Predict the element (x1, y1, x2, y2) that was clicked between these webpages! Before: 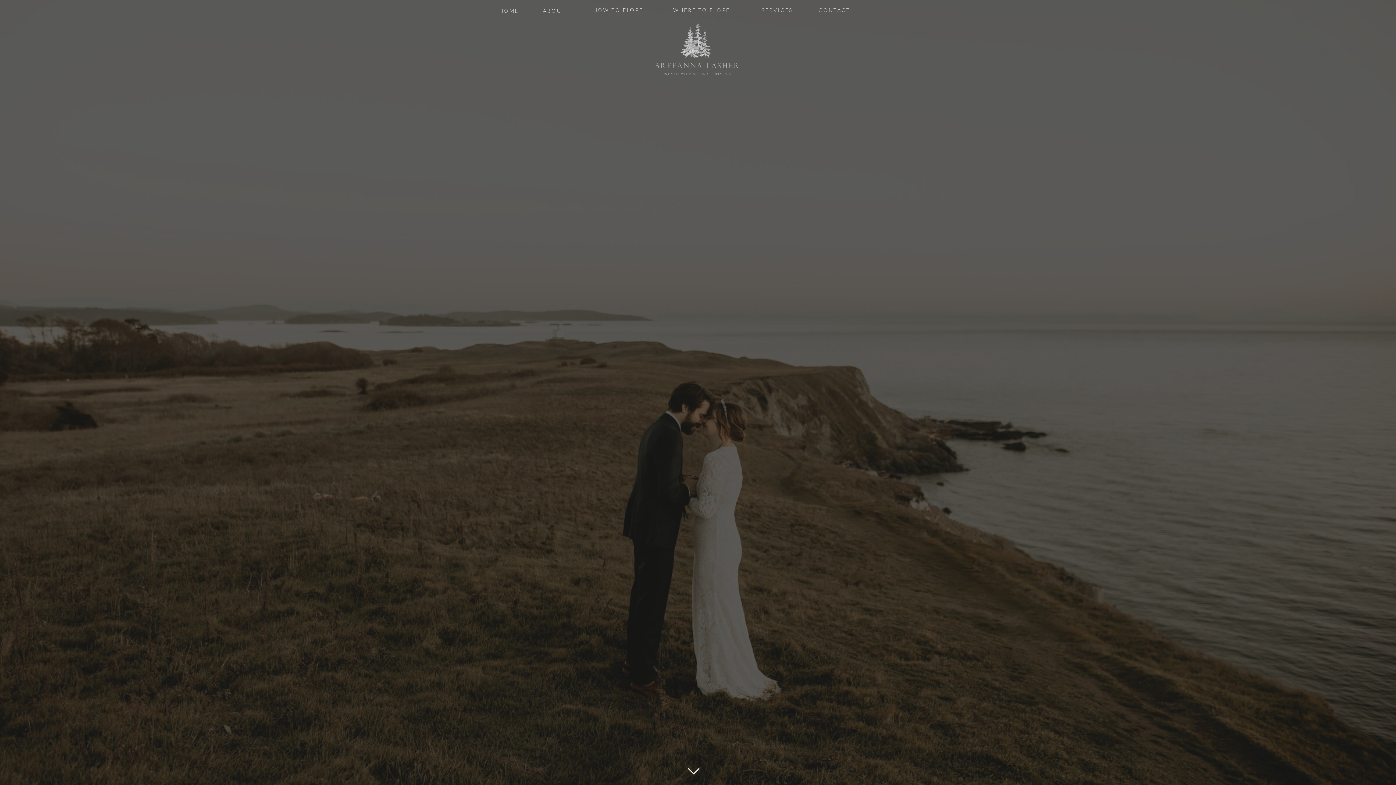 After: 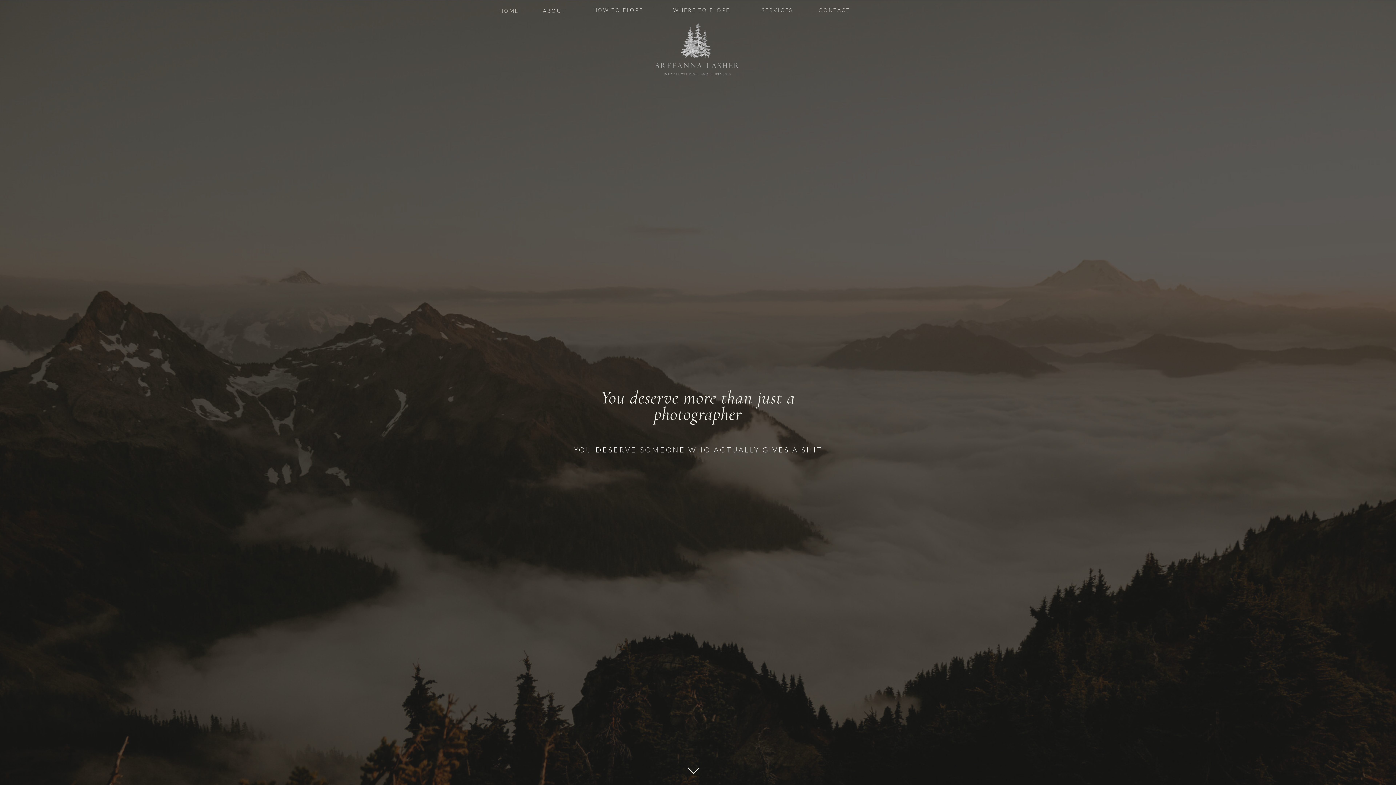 Action: bbox: (541, 8, 567, 14) label: ABOUT